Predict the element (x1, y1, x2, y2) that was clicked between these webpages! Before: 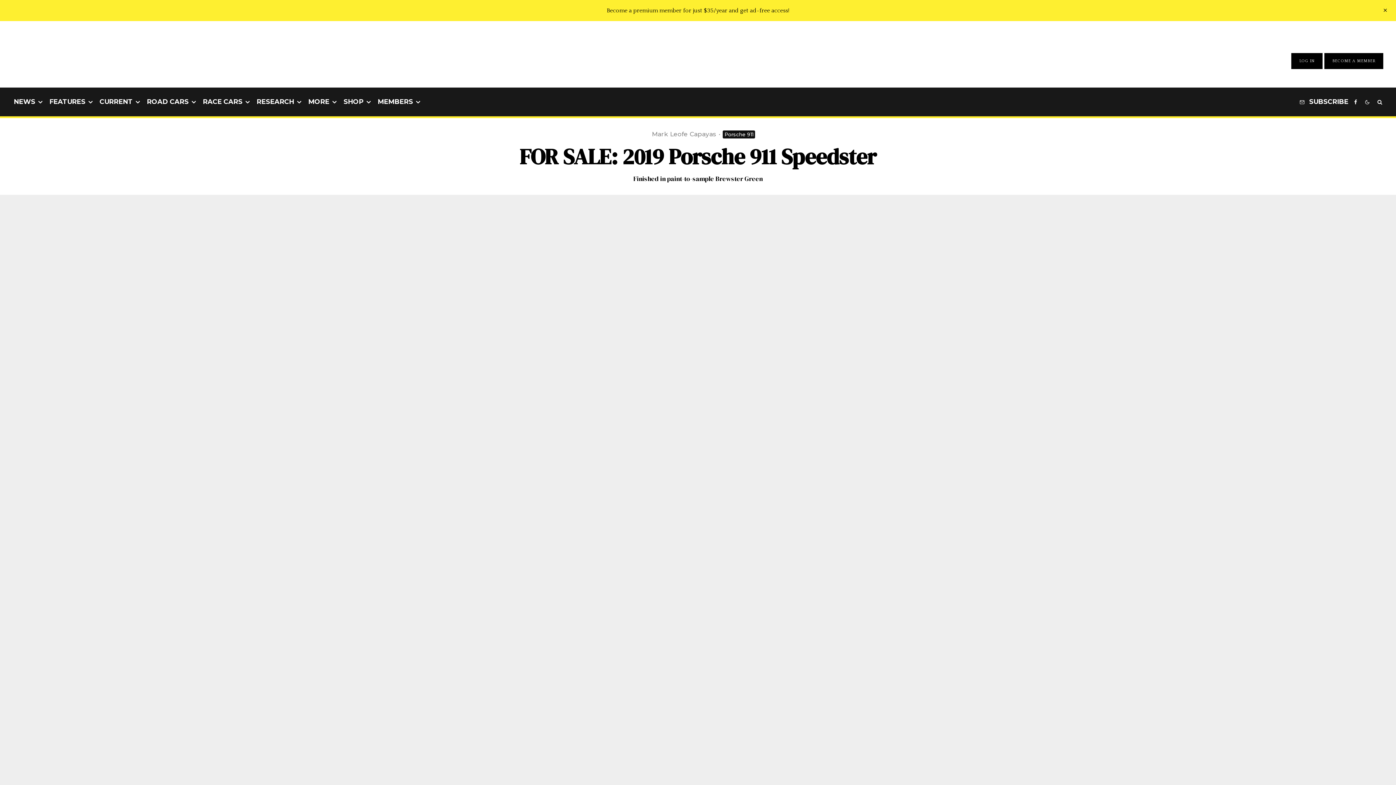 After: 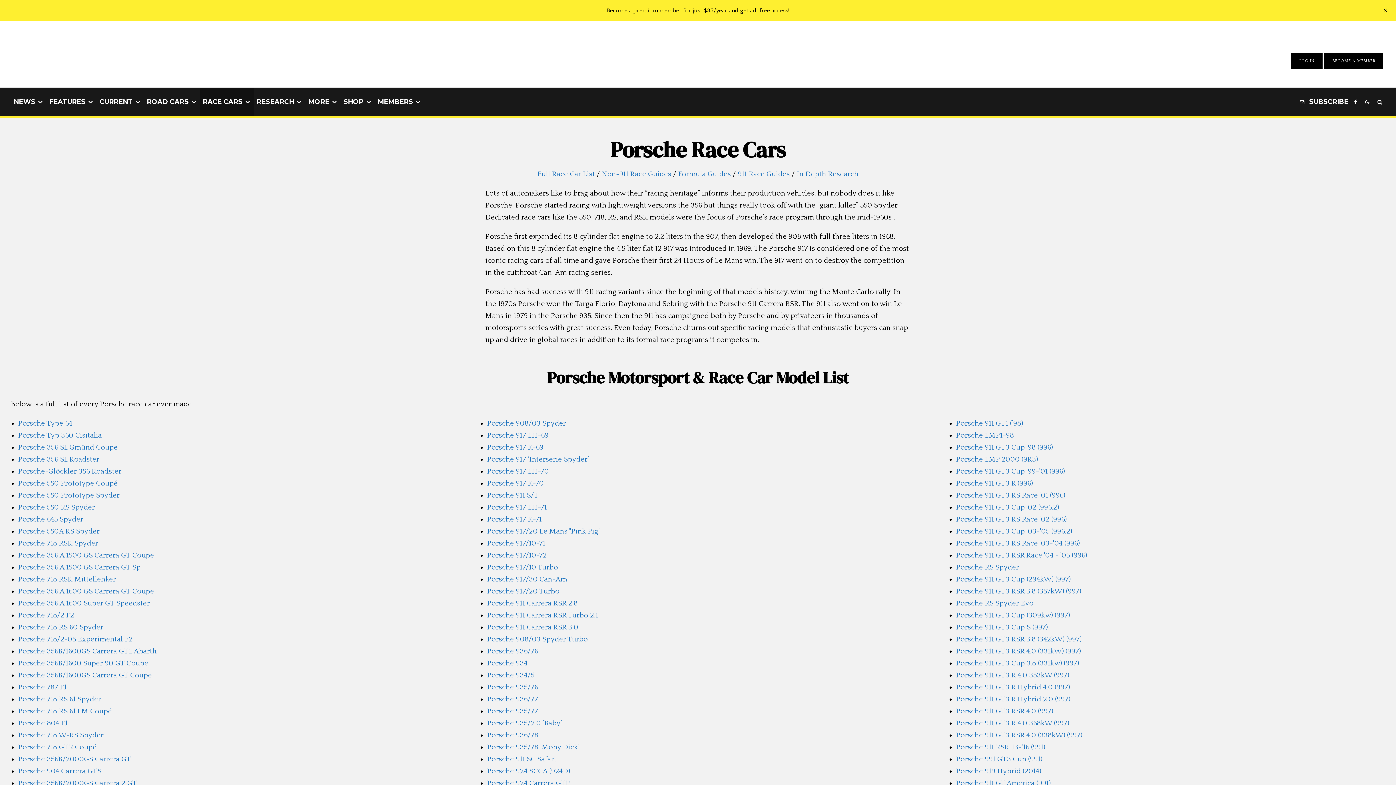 Action: label: RACE CARS bbox: (200, 87, 253, 116)